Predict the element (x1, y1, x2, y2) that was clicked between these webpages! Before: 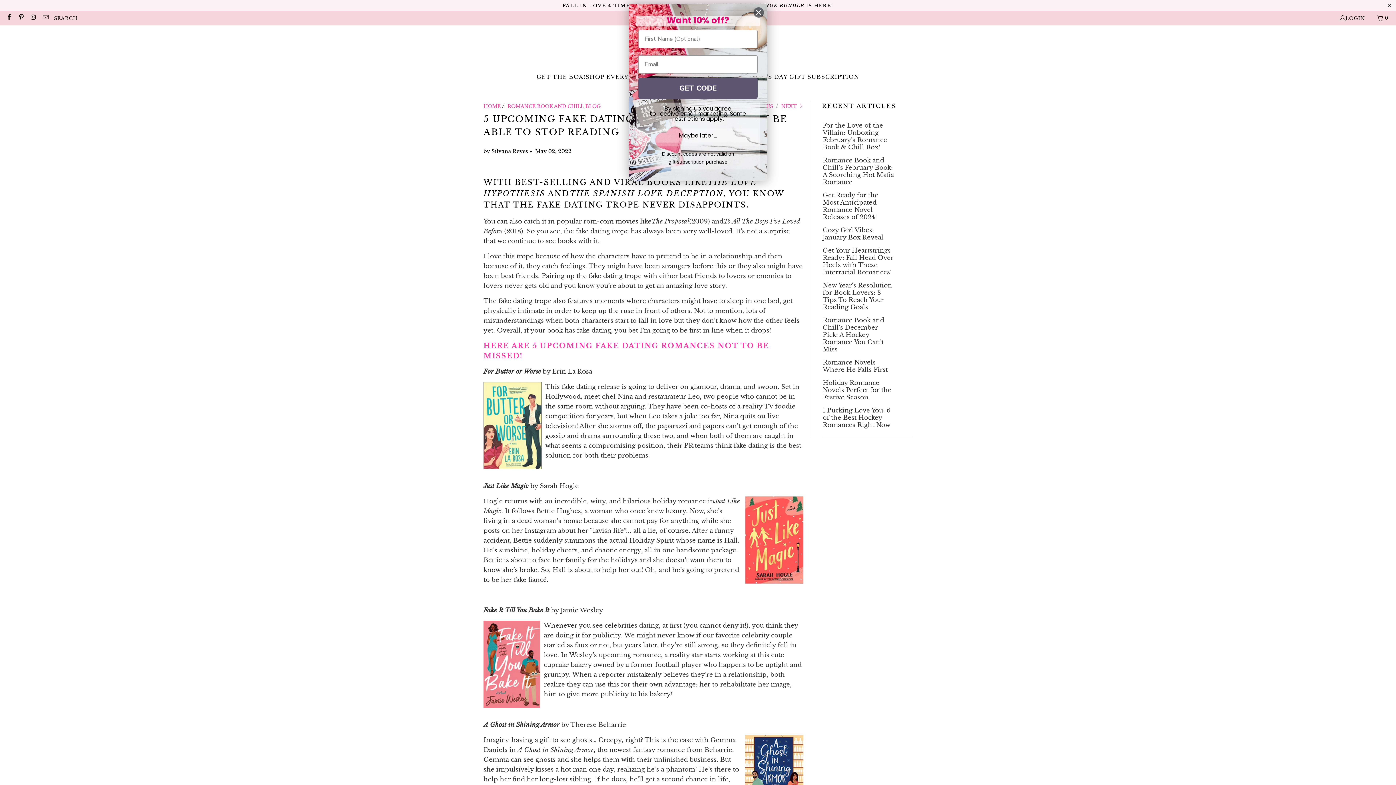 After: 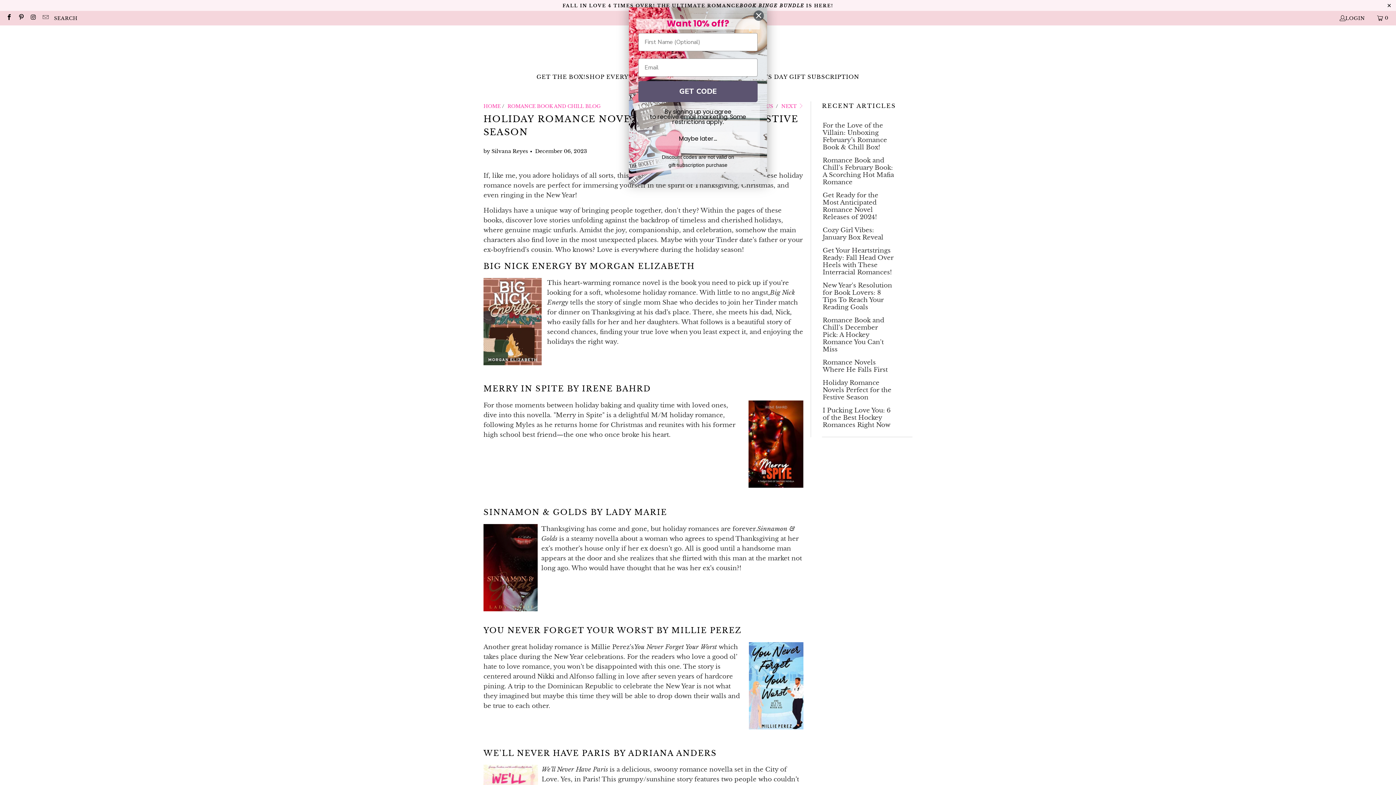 Action: label: Holiday Romance Novels Perfect for the Festive Season bbox: (822, 379, 894, 401)